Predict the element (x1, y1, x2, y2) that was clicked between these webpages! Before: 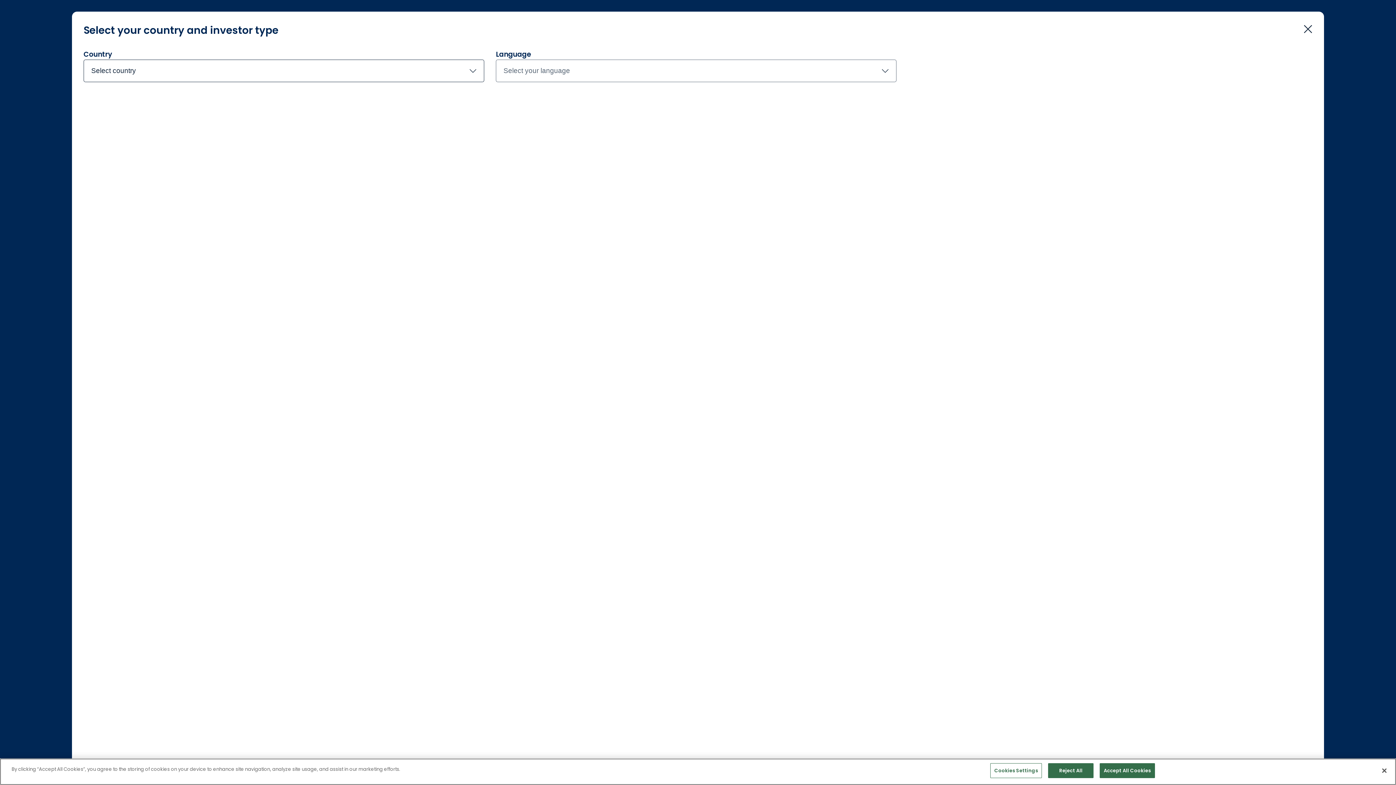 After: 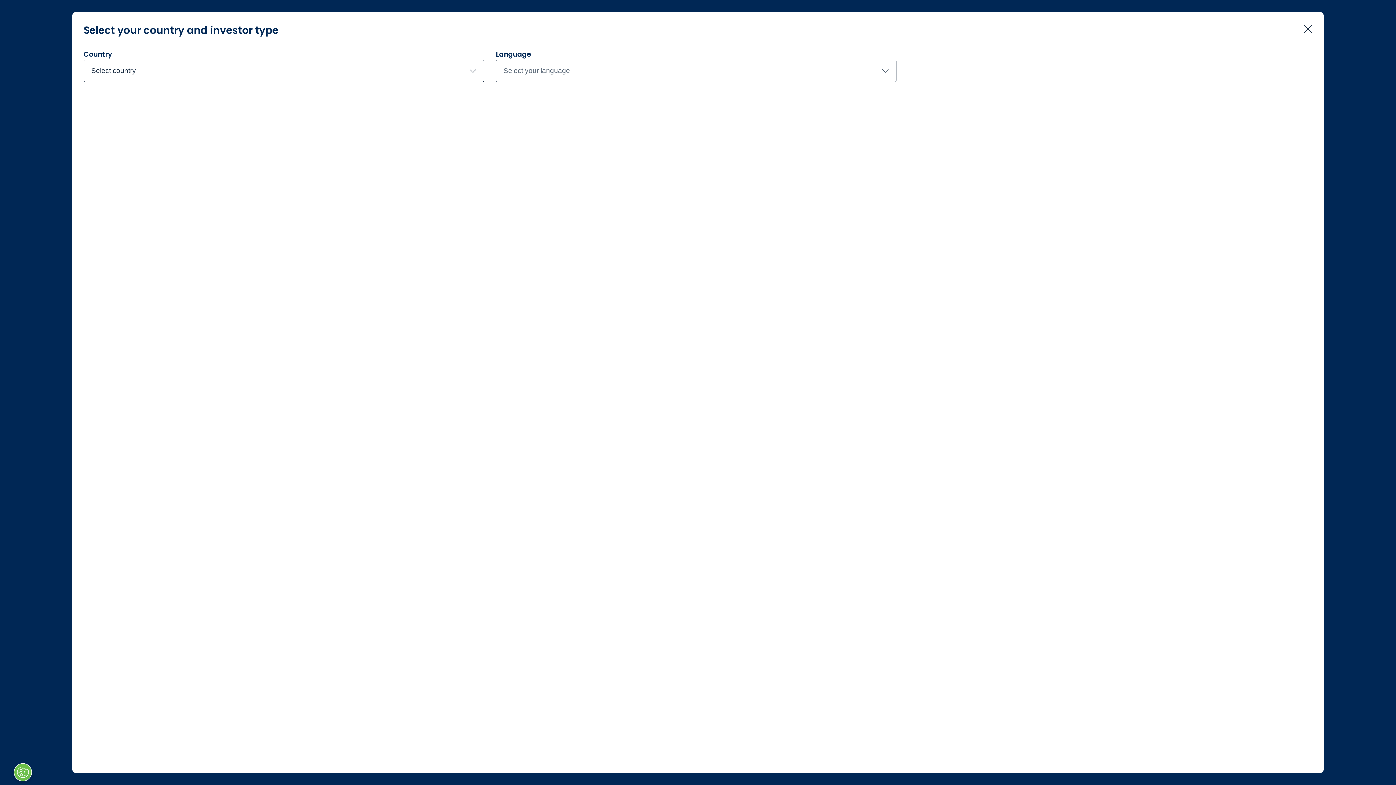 Action: label: Reject All bbox: (1048, 763, 1093, 778)